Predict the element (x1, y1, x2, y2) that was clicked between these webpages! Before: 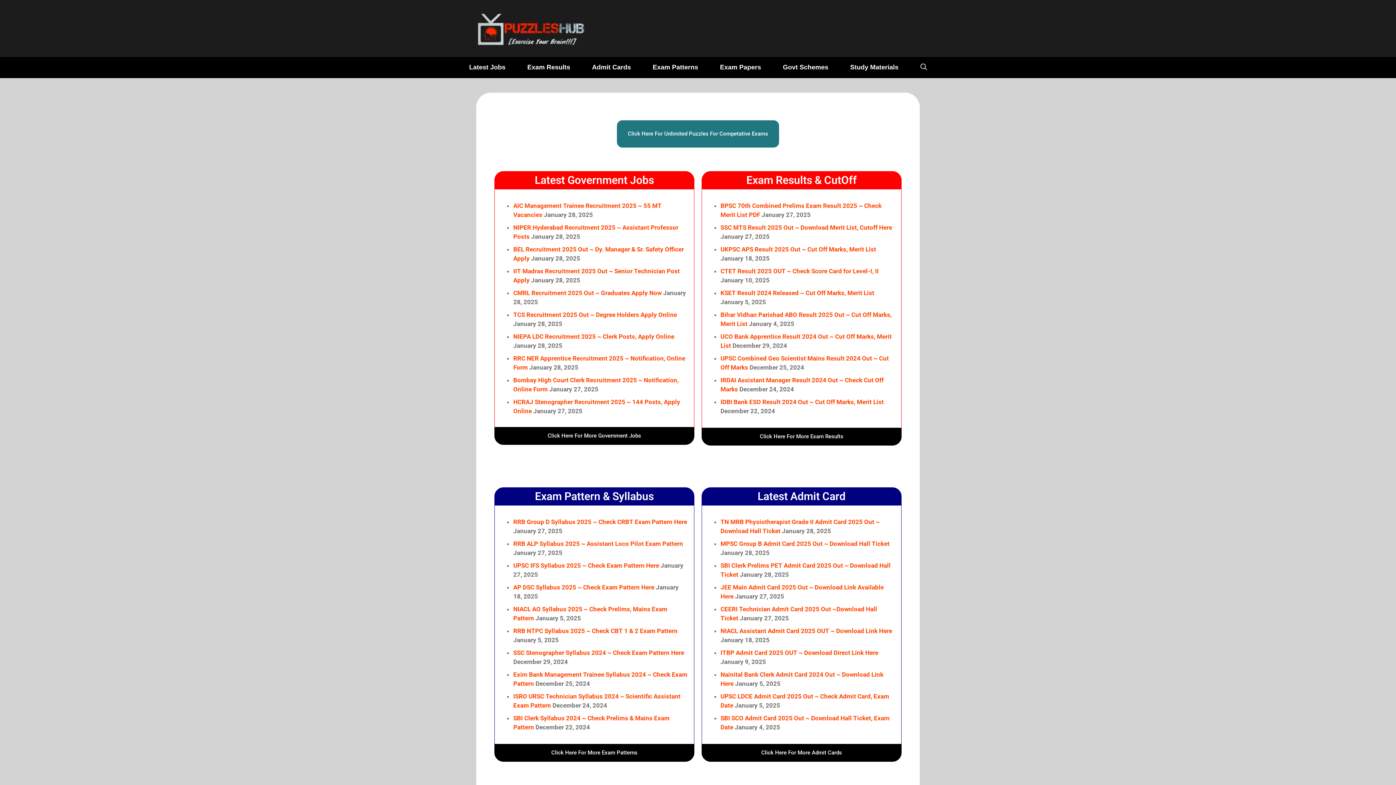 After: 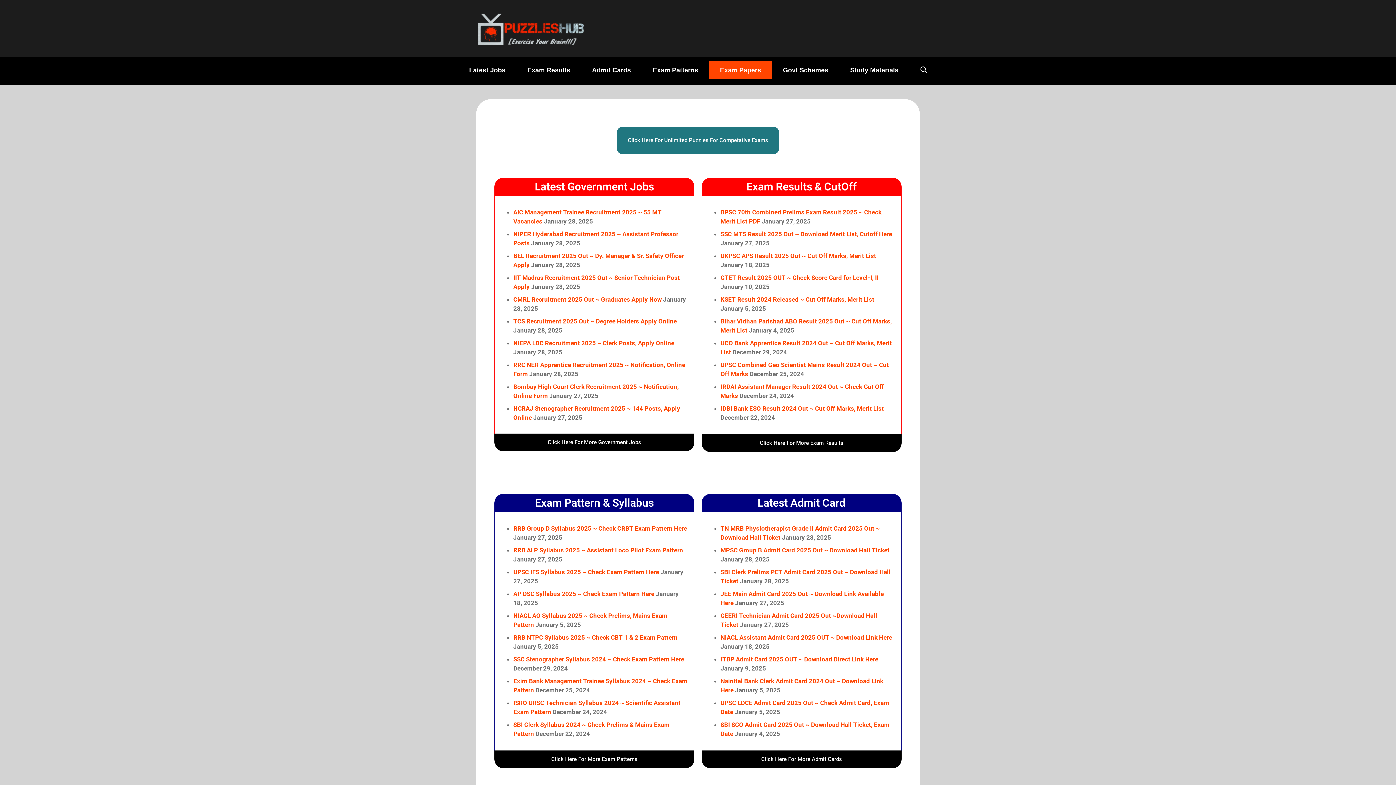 Action: label: Exam Papers bbox: (709, 61, 772, 72)